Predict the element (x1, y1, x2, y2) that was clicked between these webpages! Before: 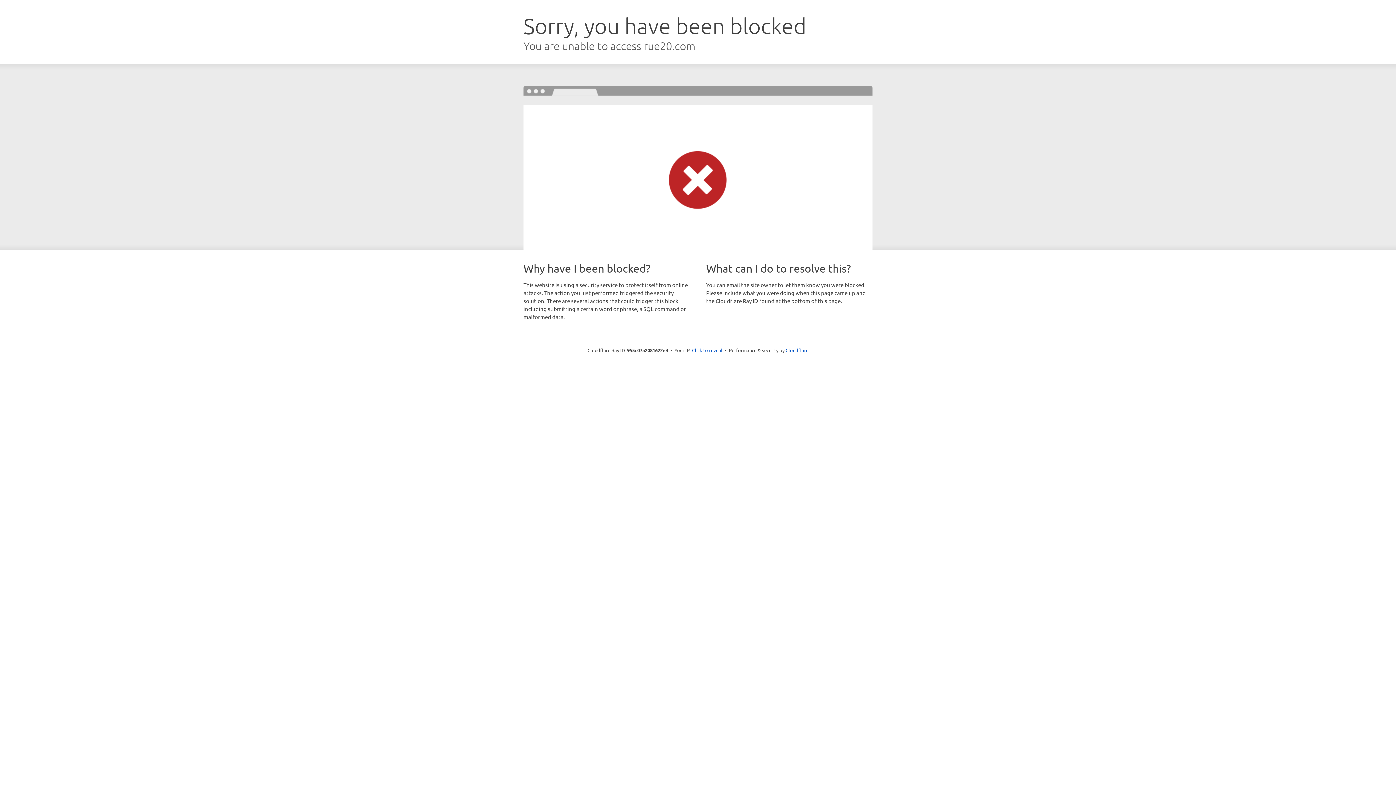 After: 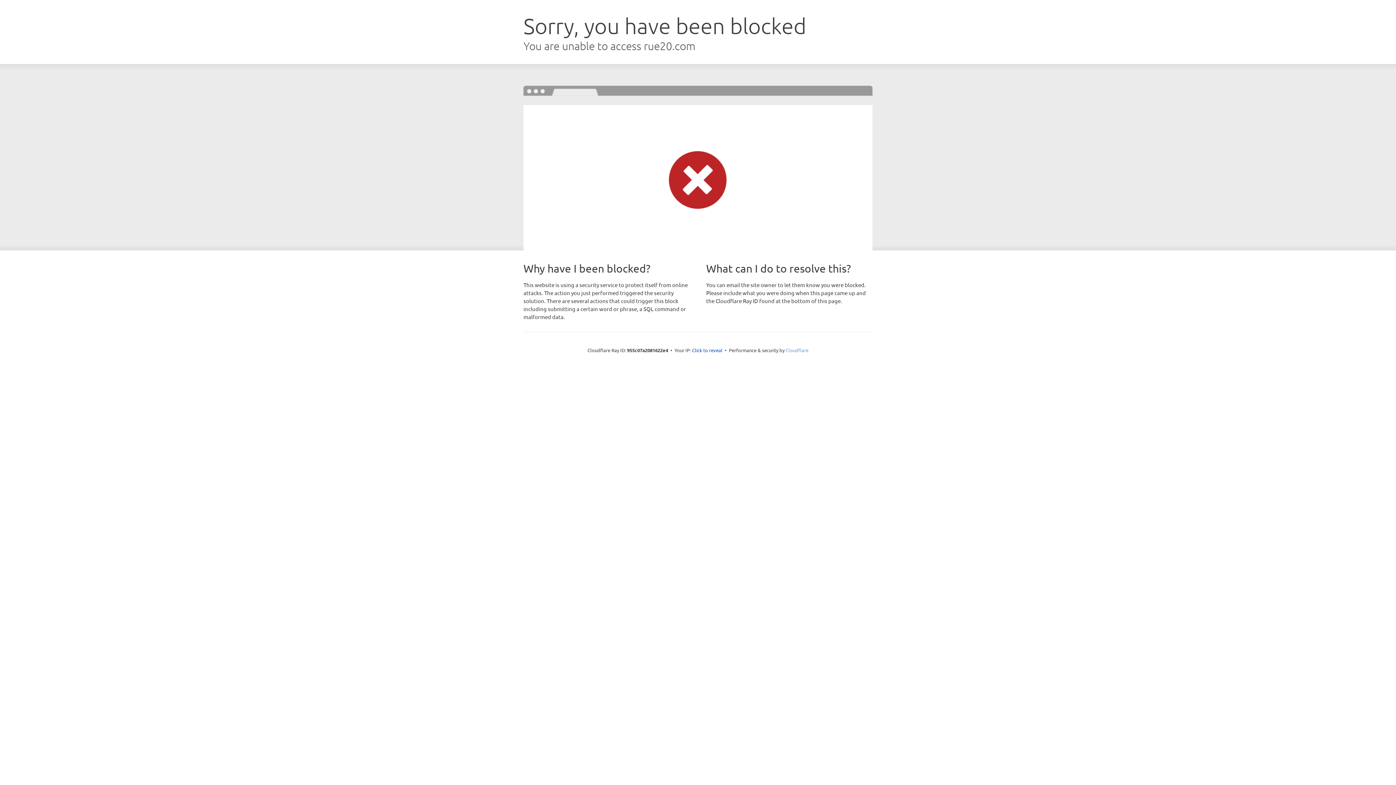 Action: label: Cloudflare bbox: (785, 347, 808, 353)